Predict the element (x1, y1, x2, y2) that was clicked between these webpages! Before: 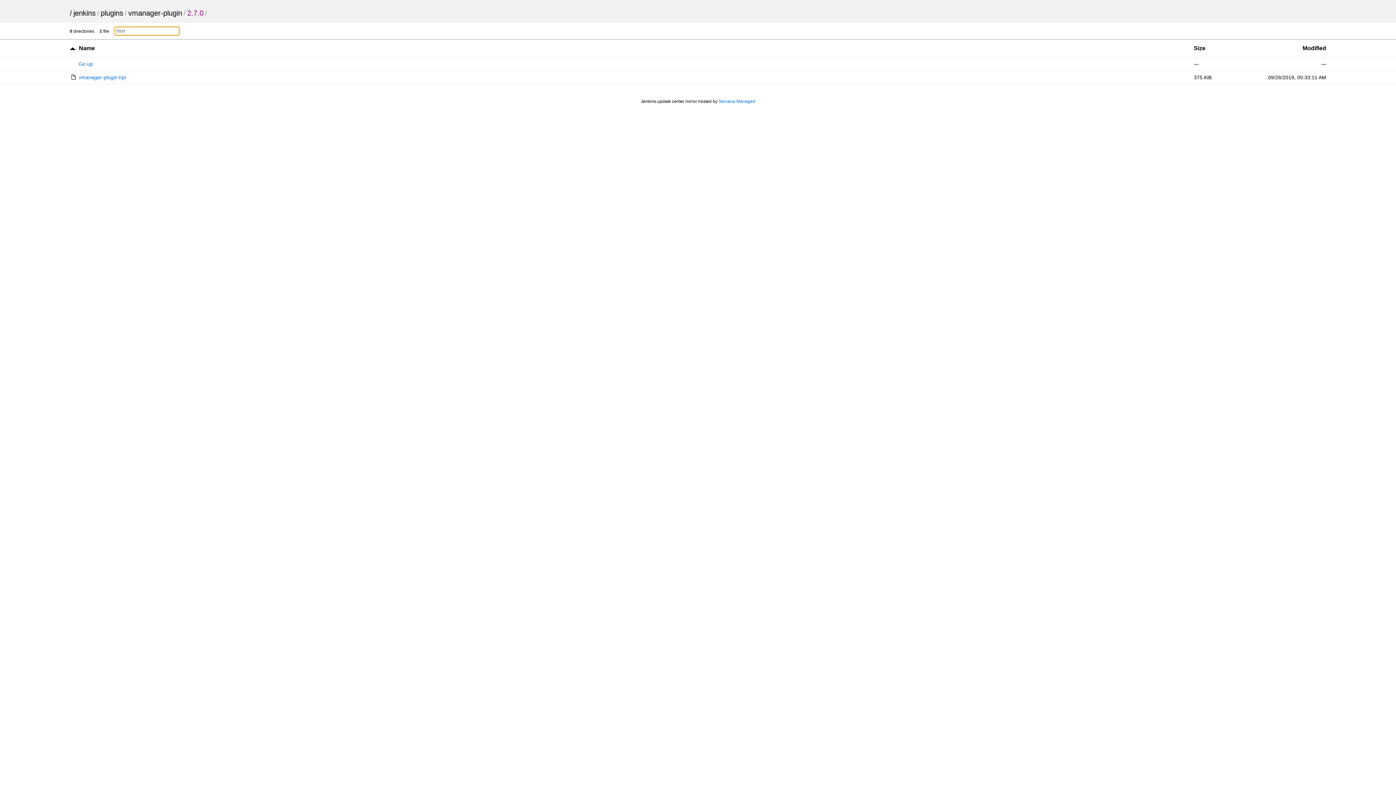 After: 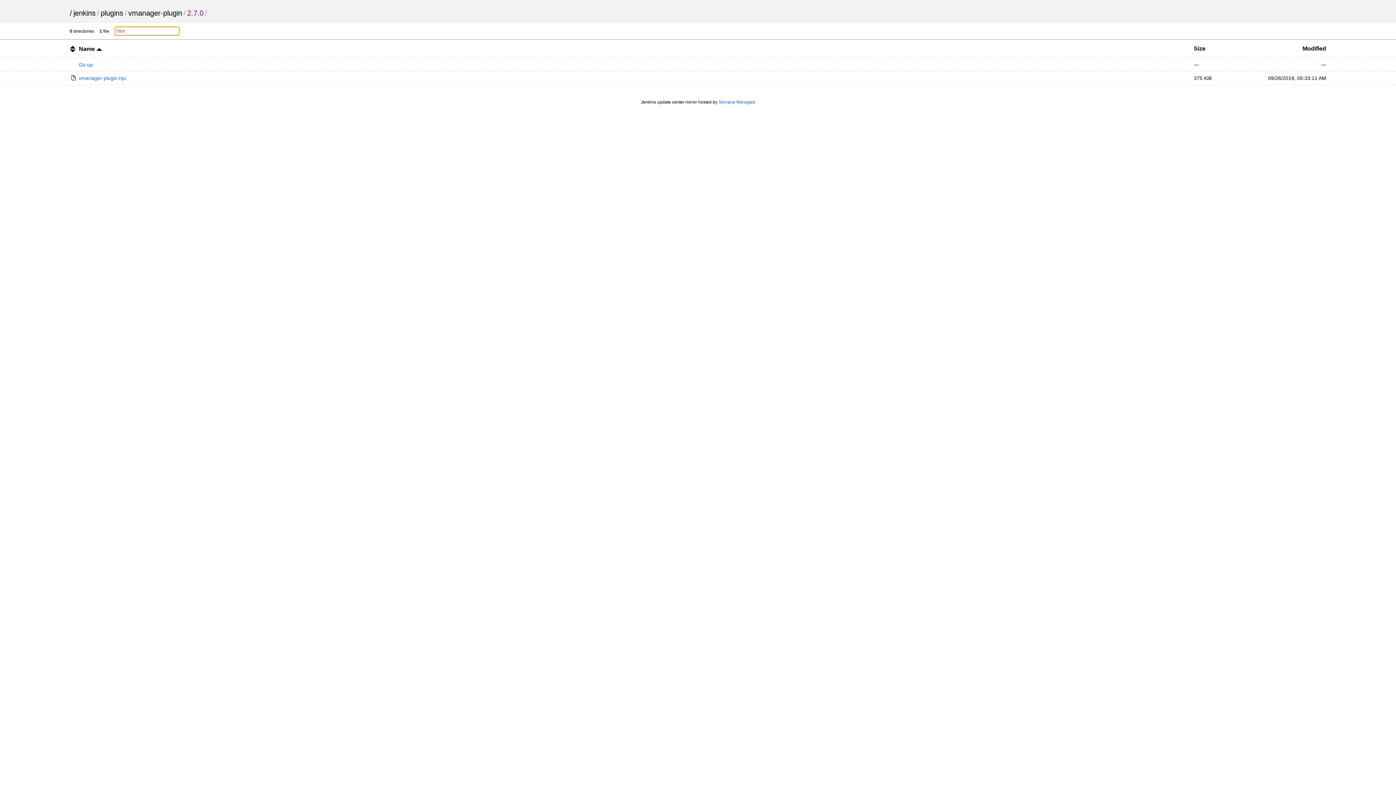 Action: label: Name bbox: (78, 45, 94, 51)